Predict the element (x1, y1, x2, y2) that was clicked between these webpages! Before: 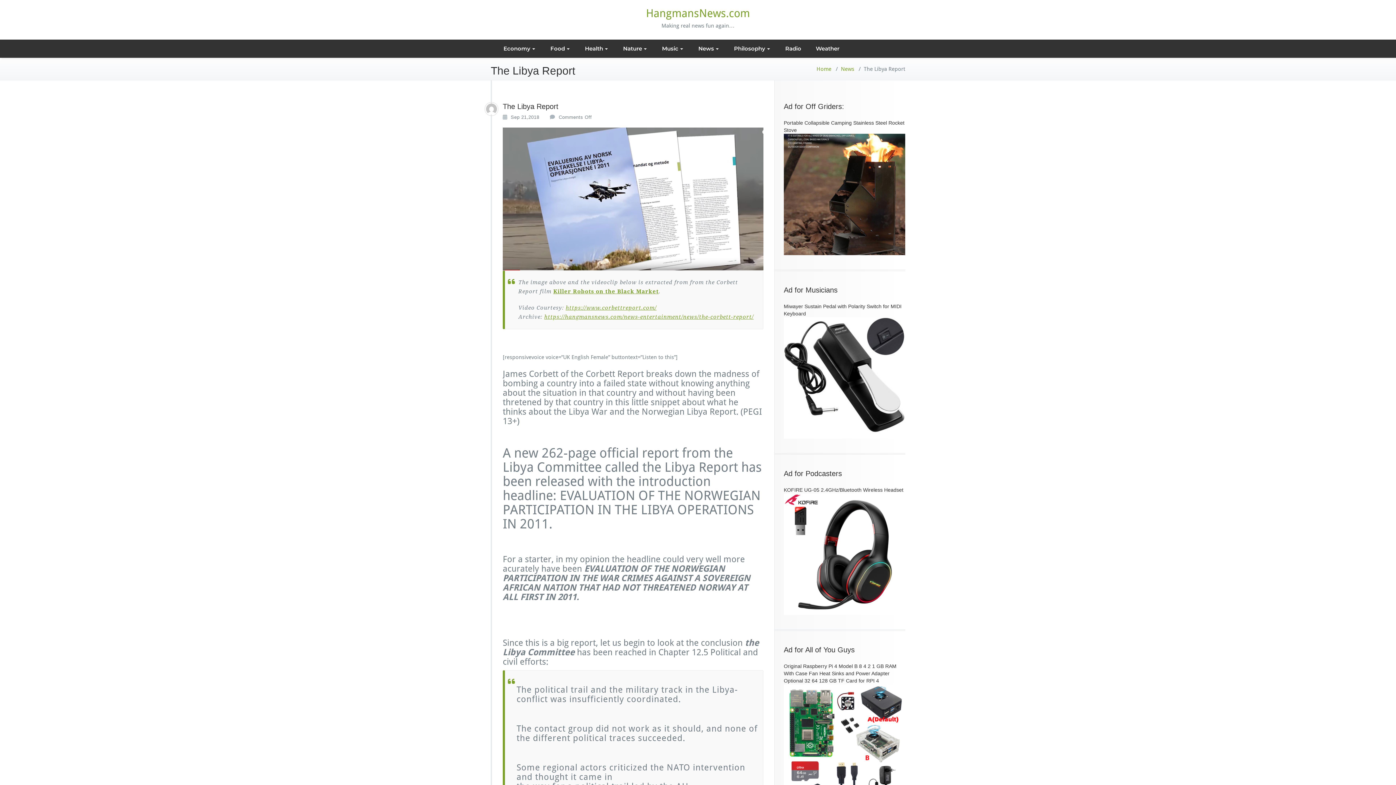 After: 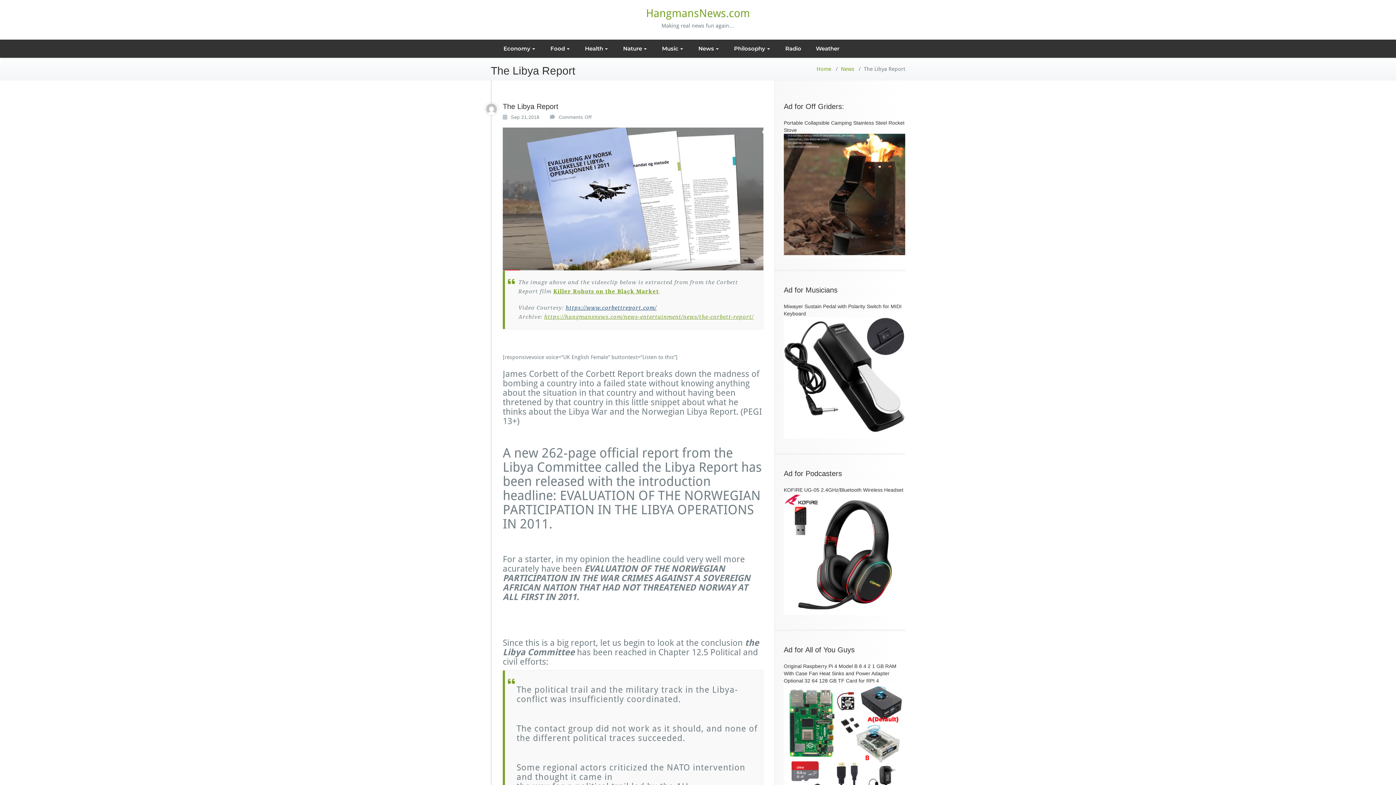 Action: bbox: (565, 304, 656, 311) label: https://www.corbettreport.com/